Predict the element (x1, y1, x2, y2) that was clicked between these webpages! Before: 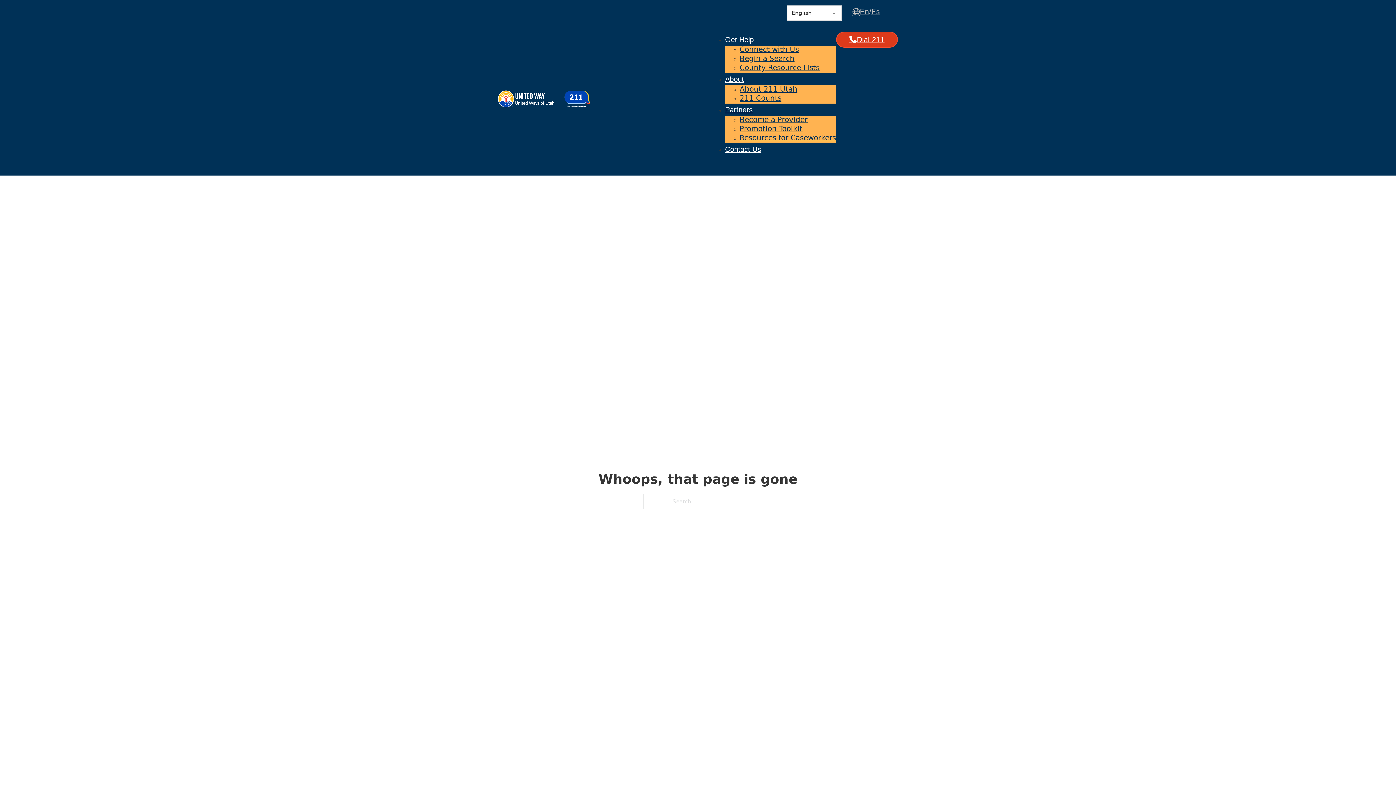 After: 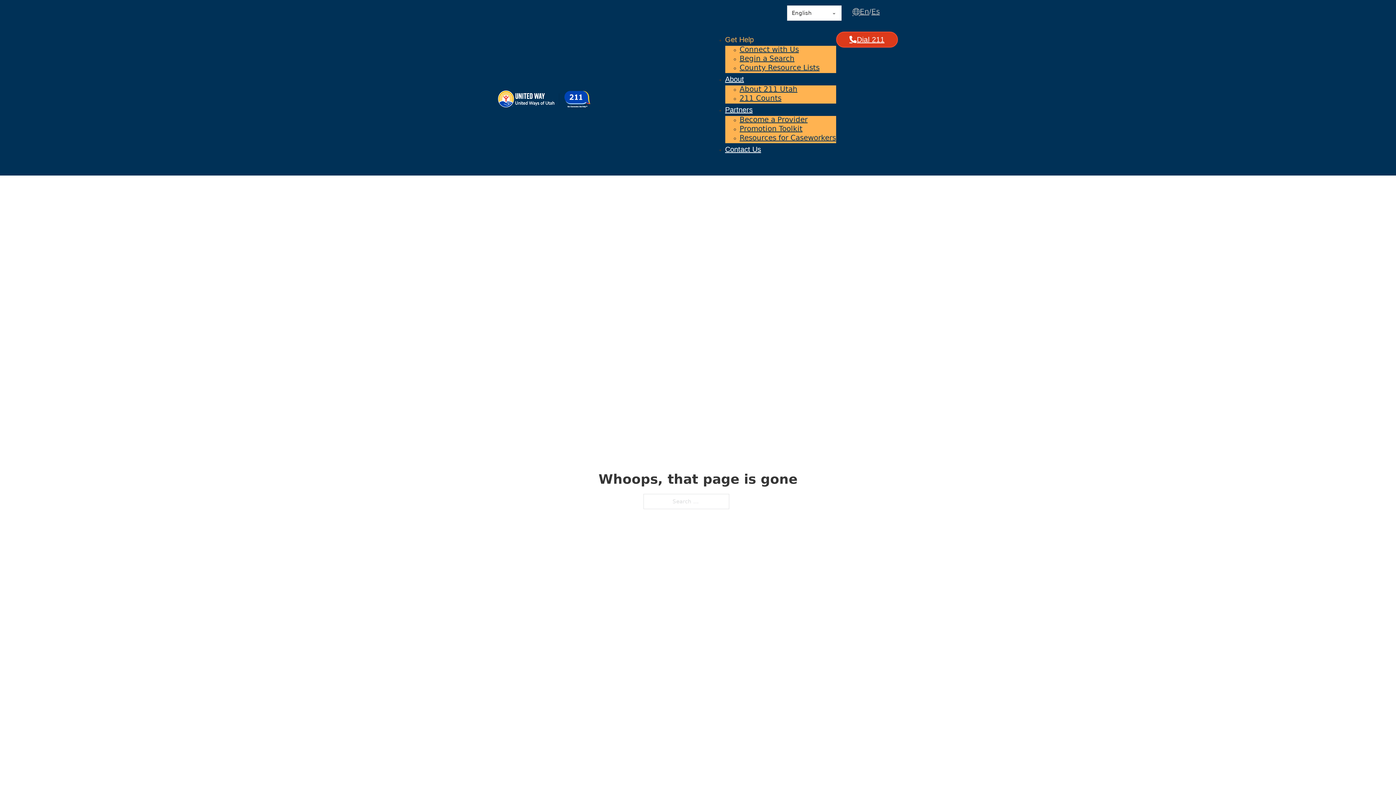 Action: label: Get Help bbox: (725, 33, 754, 45)